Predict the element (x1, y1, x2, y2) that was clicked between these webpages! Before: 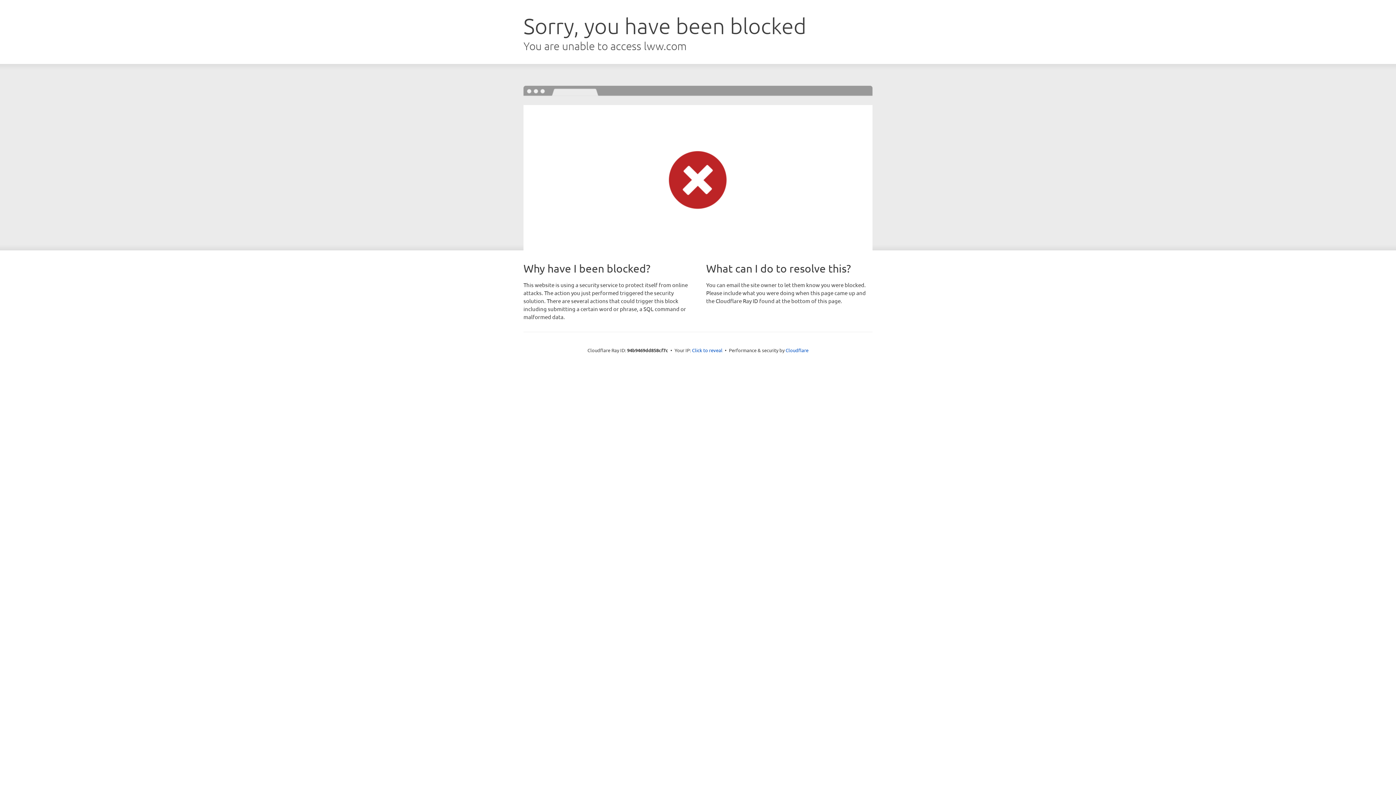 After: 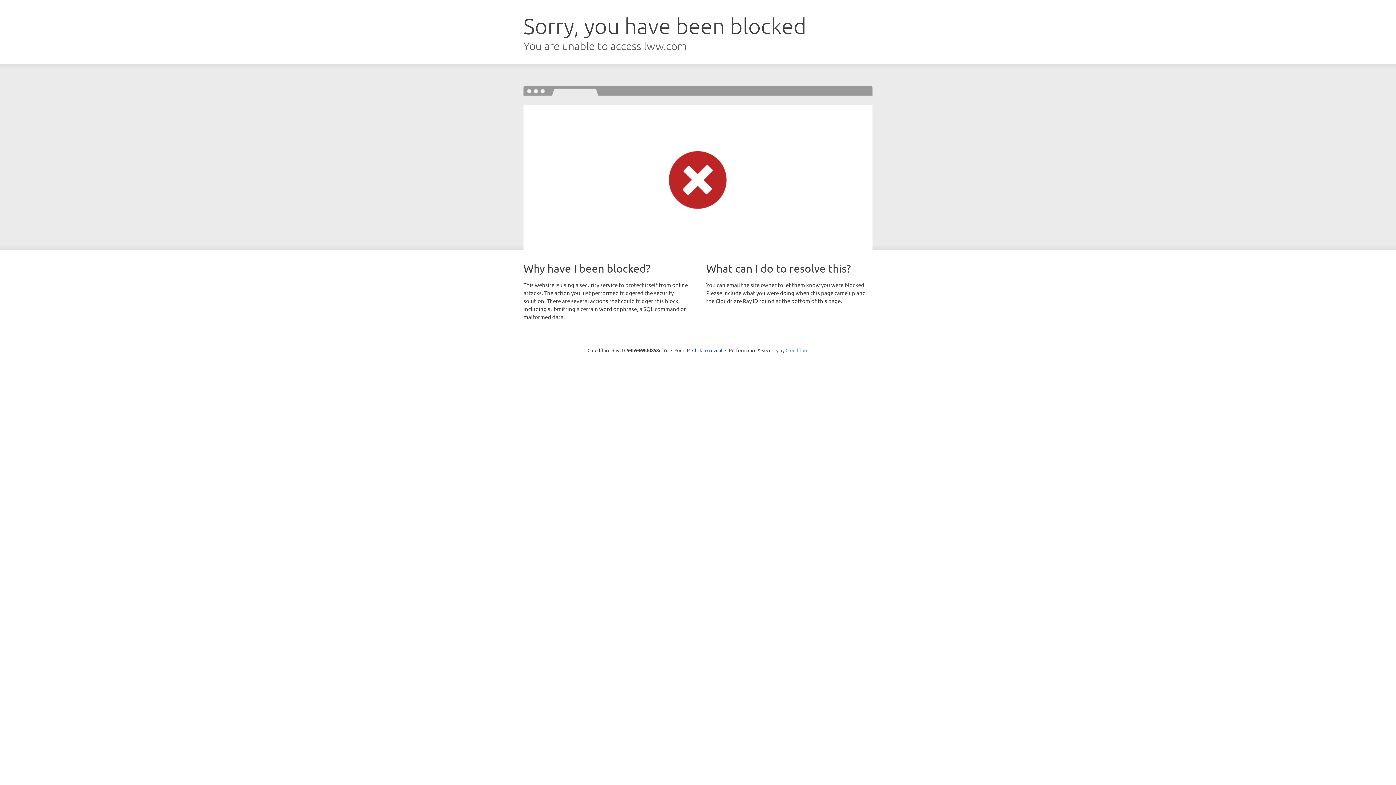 Action: label: Cloudflare bbox: (785, 347, 808, 353)